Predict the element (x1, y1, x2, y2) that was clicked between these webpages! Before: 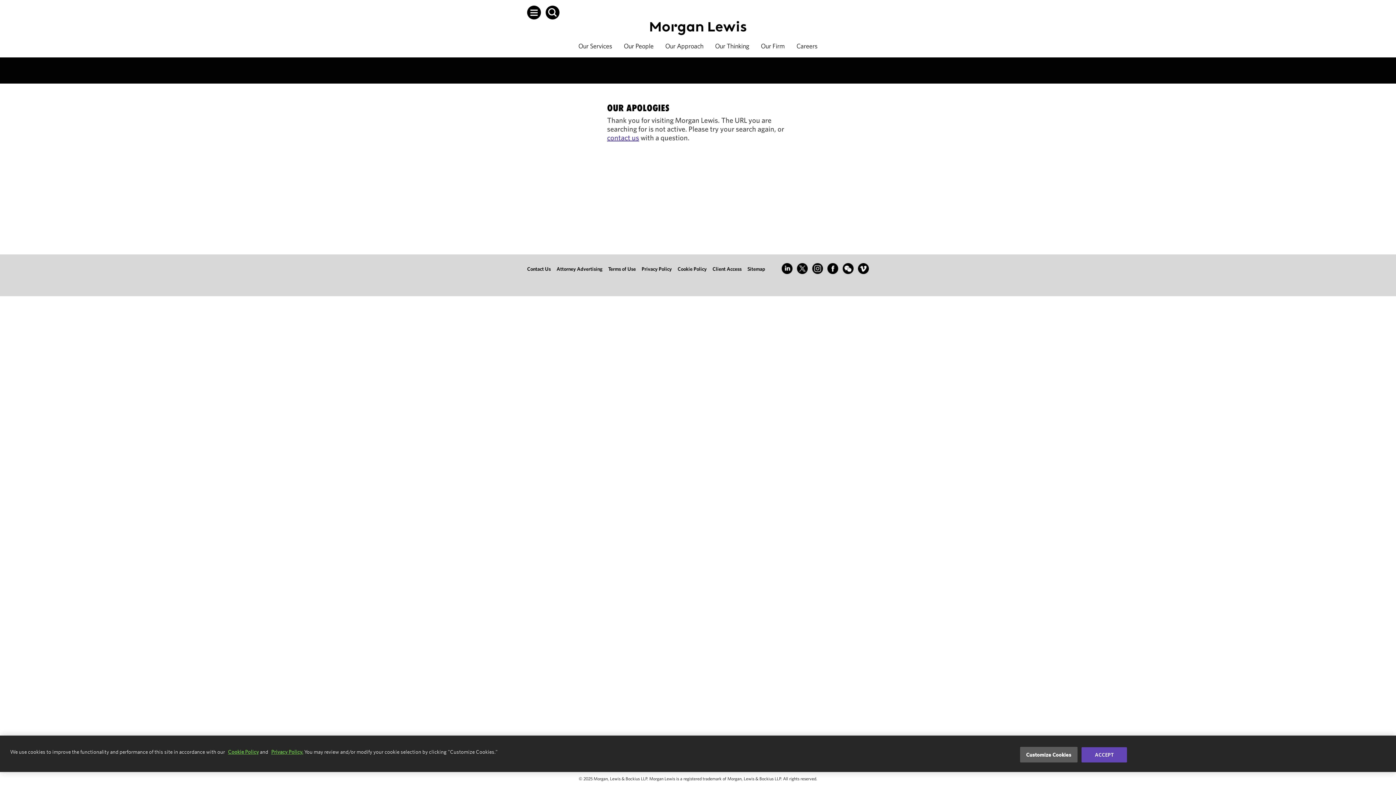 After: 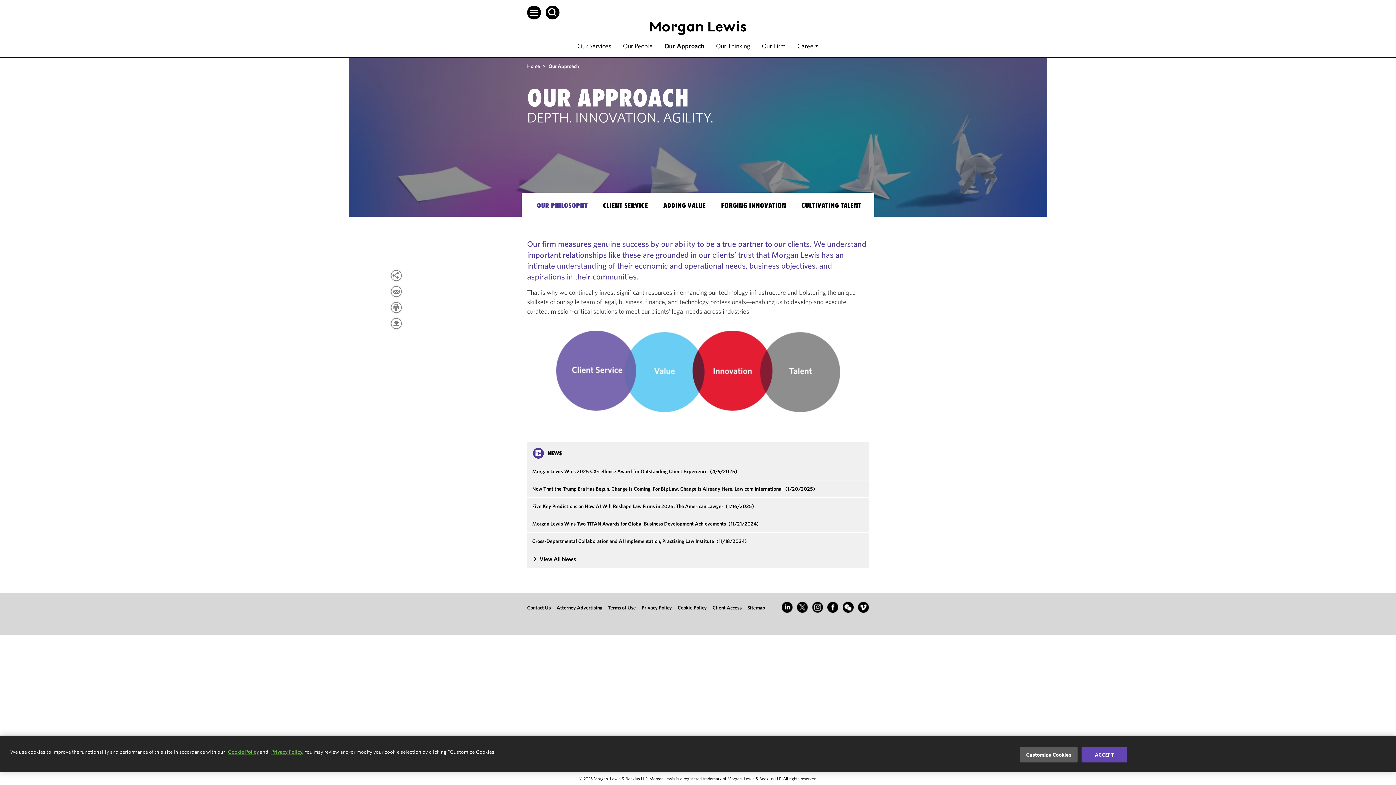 Action: bbox: (665, 41, 703, 50) label: Our Approach